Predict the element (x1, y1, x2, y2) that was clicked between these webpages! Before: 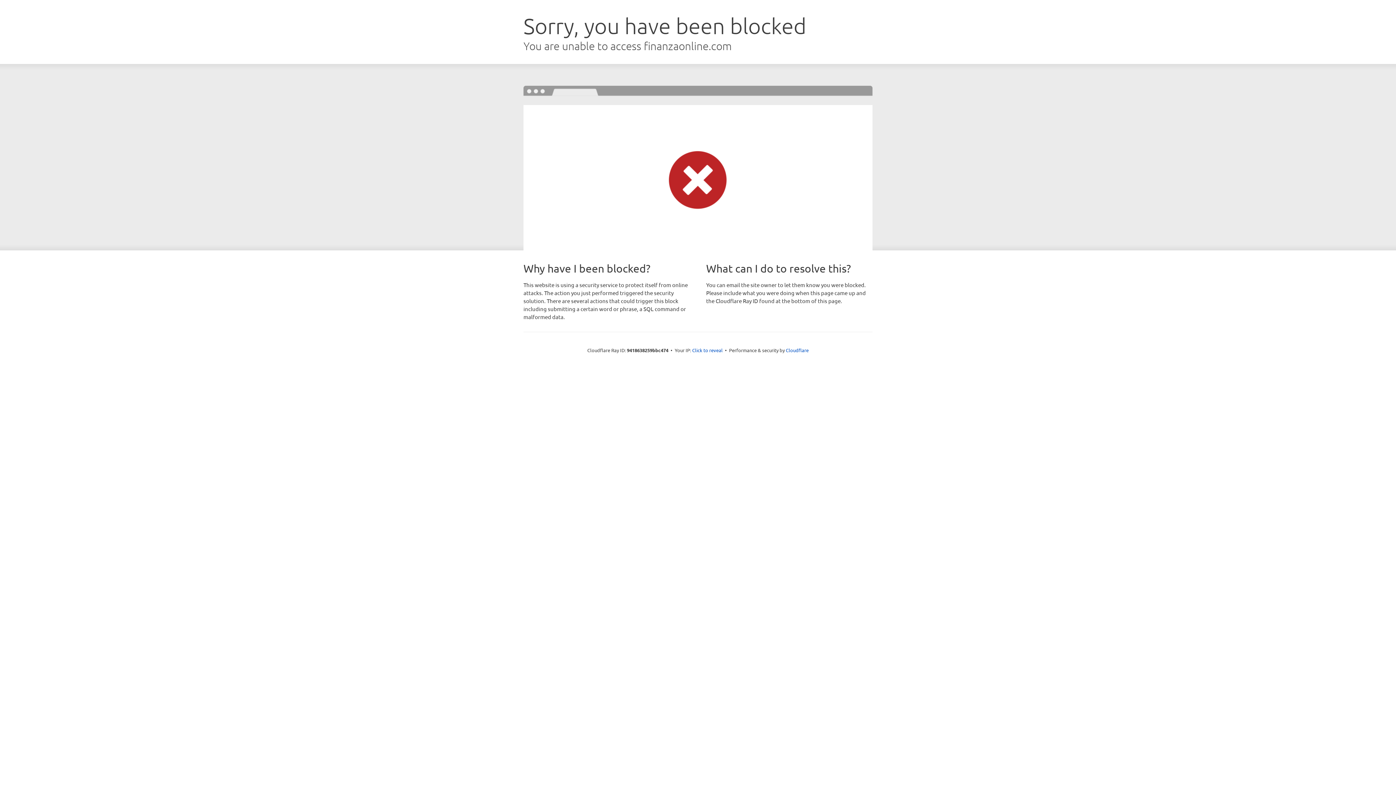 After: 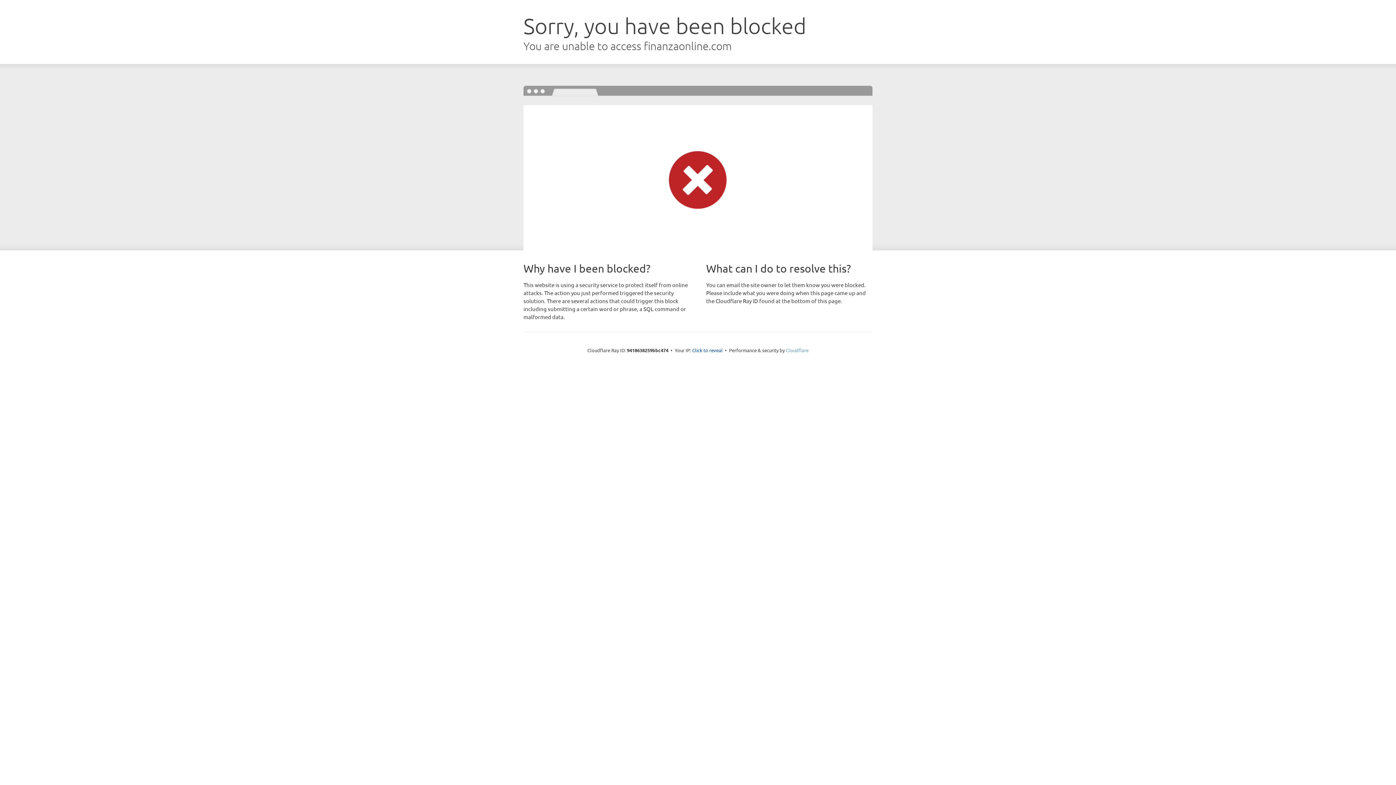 Action: bbox: (786, 347, 808, 353) label: Cloudflare